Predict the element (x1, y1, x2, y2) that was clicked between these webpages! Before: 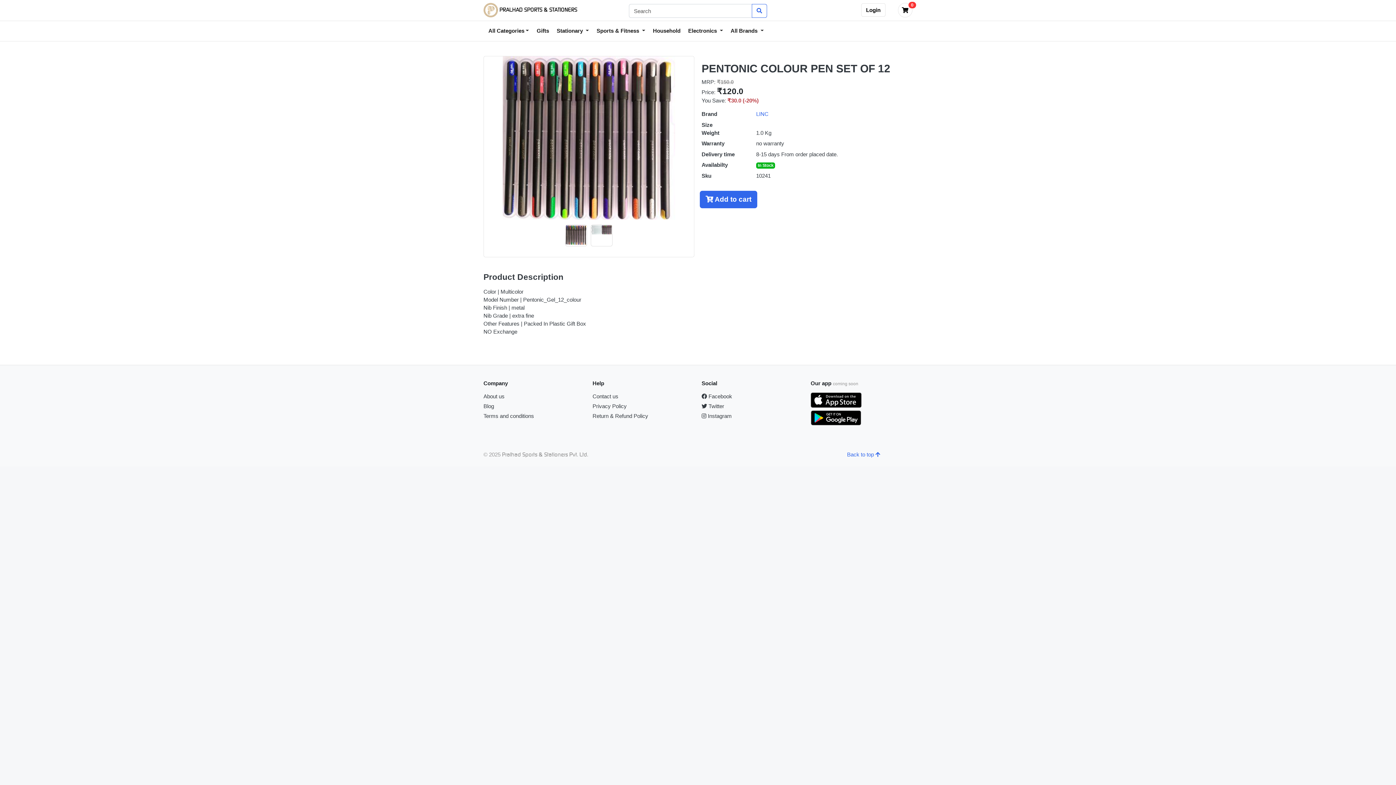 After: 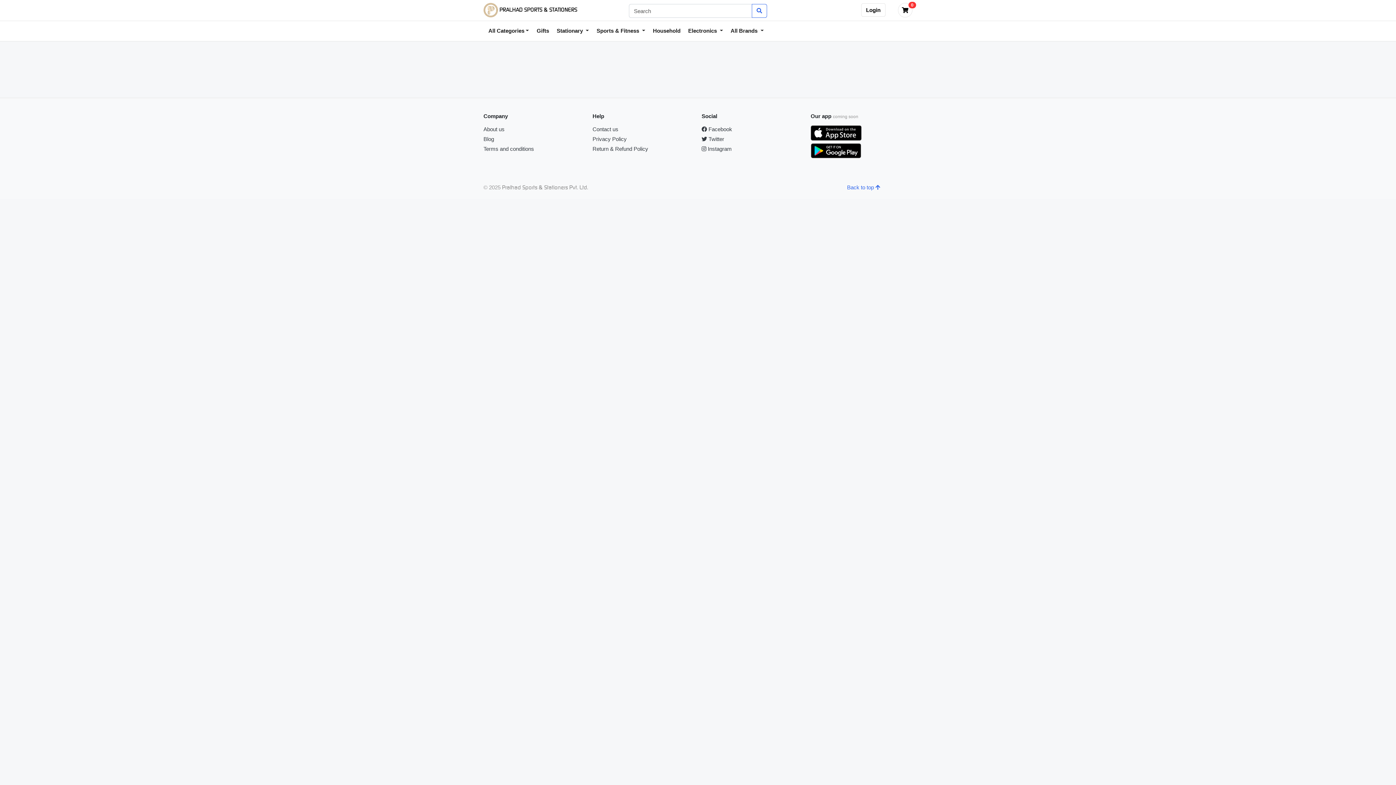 Action: bbox: (533, 21, 553, 40) label: Gifts